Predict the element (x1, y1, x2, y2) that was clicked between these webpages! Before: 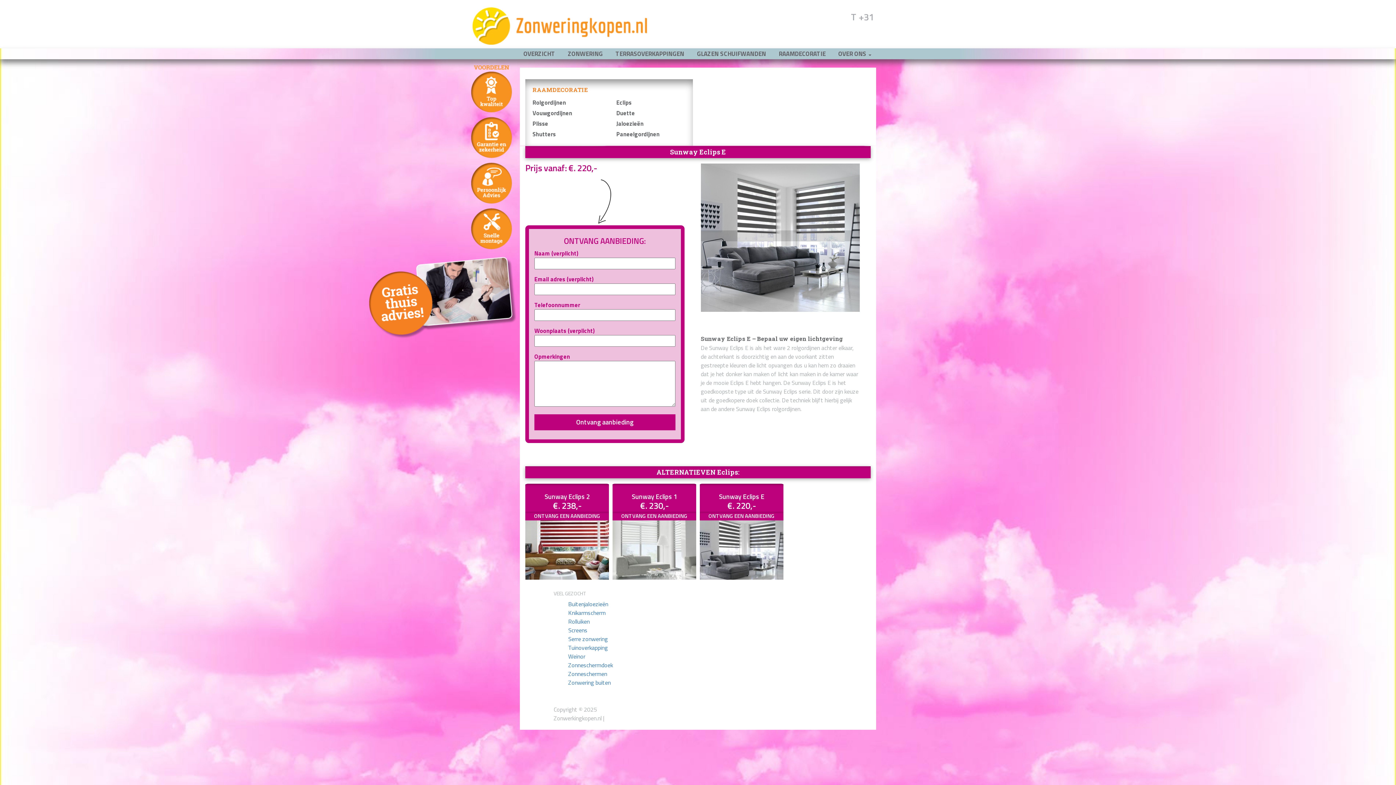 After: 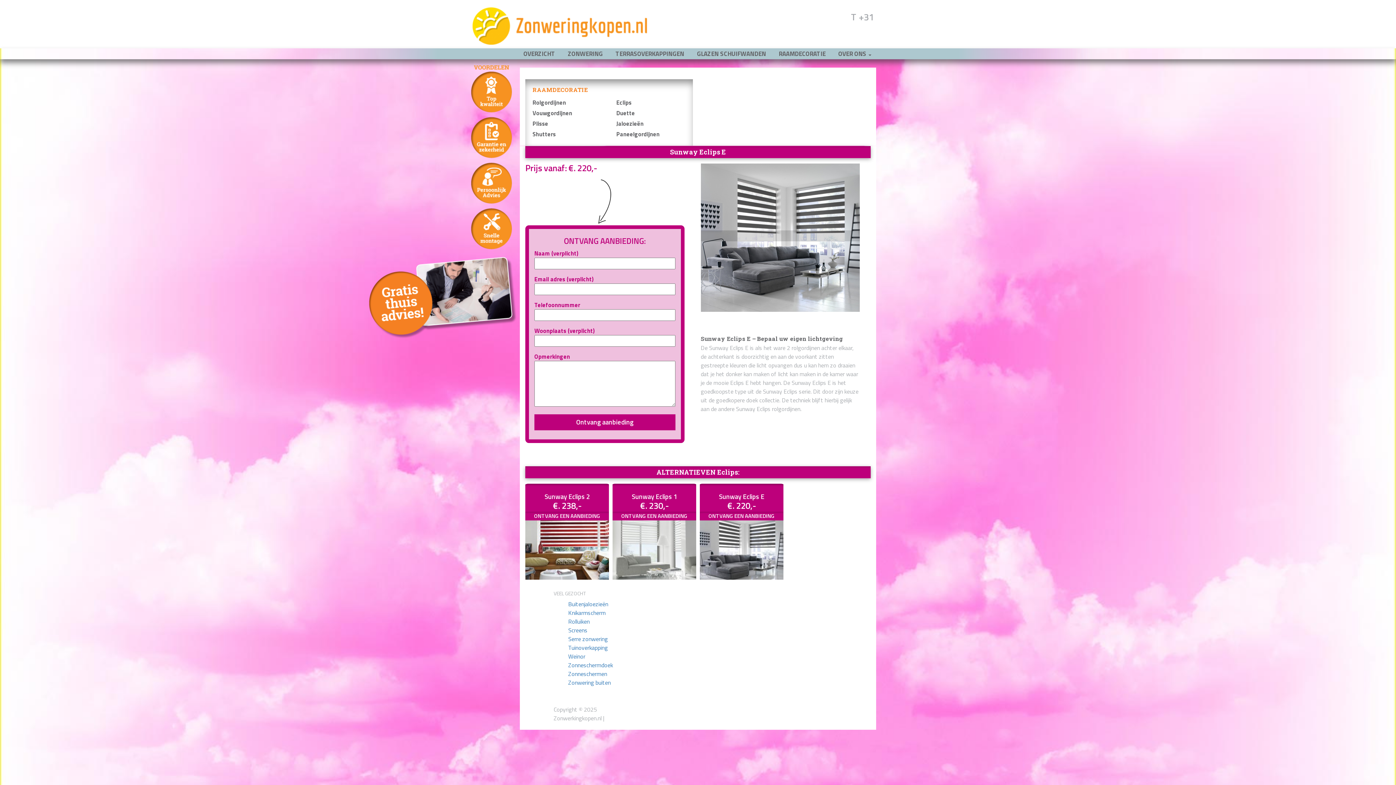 Action: bbox: (700, 230, 711, 241) label: Previous